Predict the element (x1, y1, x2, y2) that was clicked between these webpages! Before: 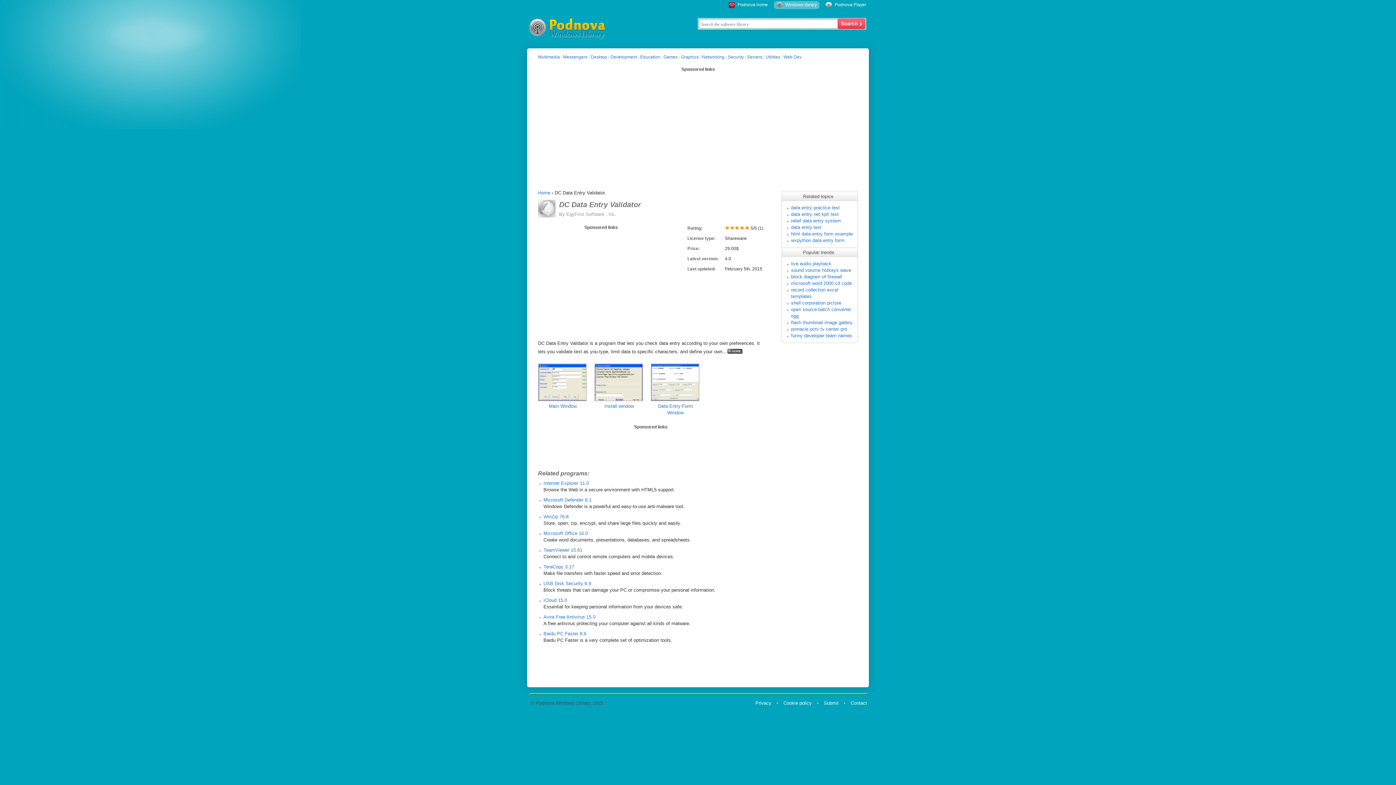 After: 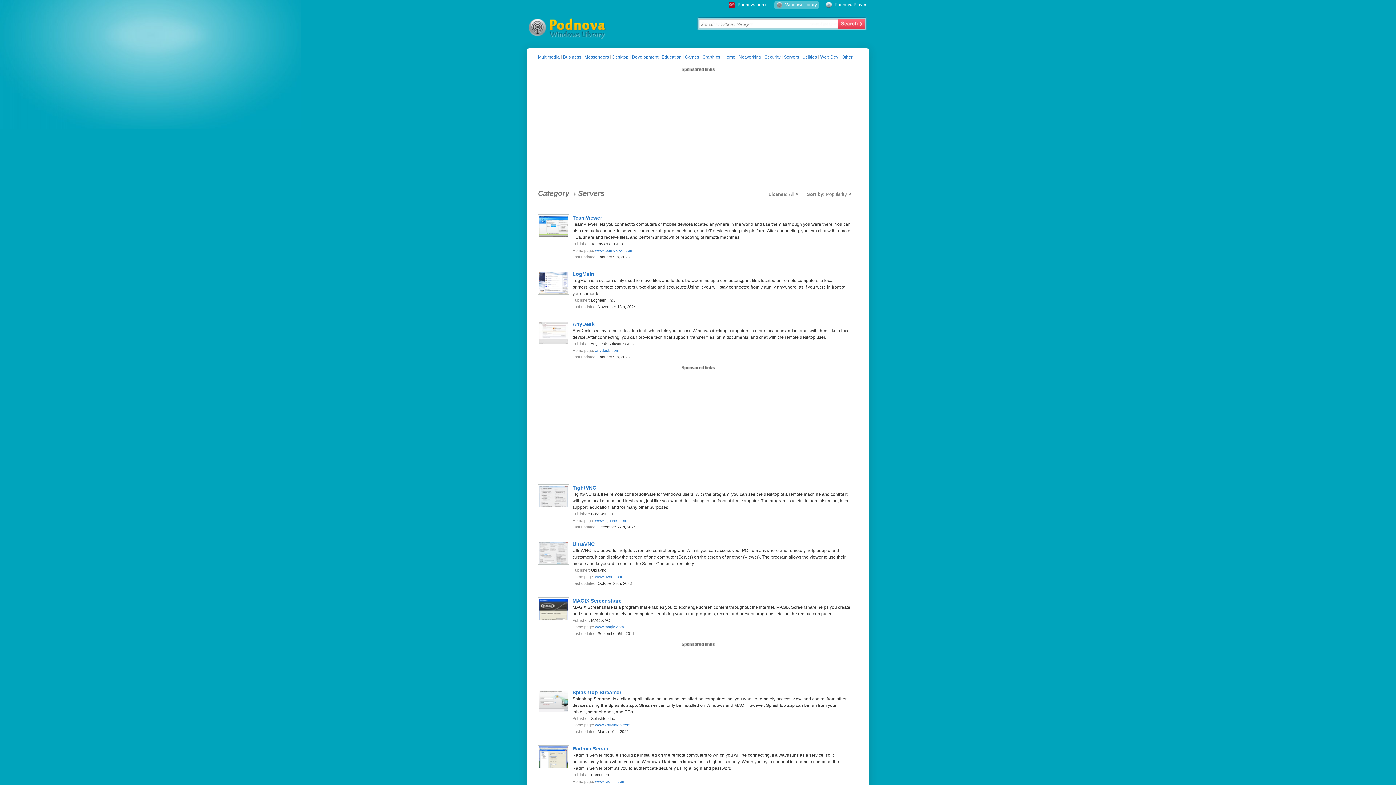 Action: bbox: (747, 54, 762, 59) label: Servers